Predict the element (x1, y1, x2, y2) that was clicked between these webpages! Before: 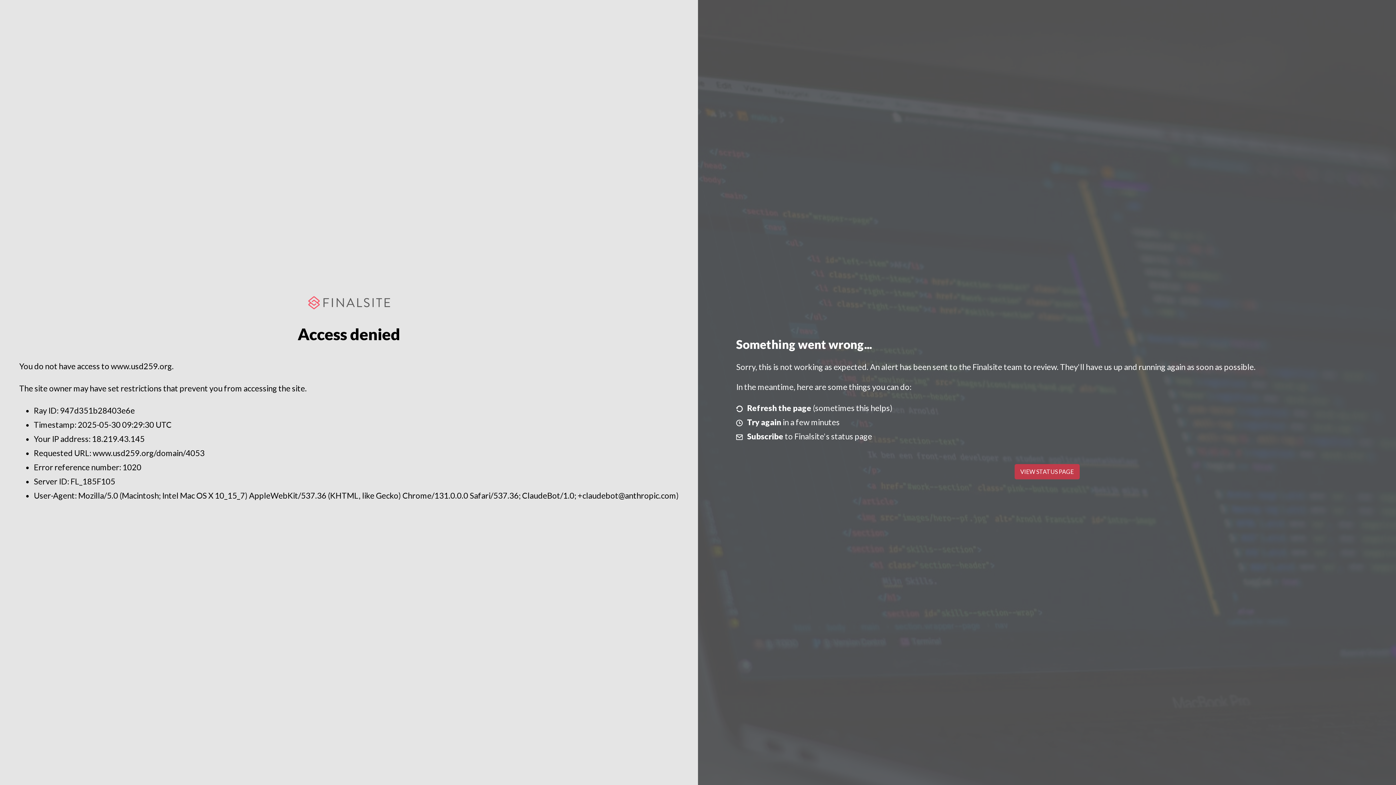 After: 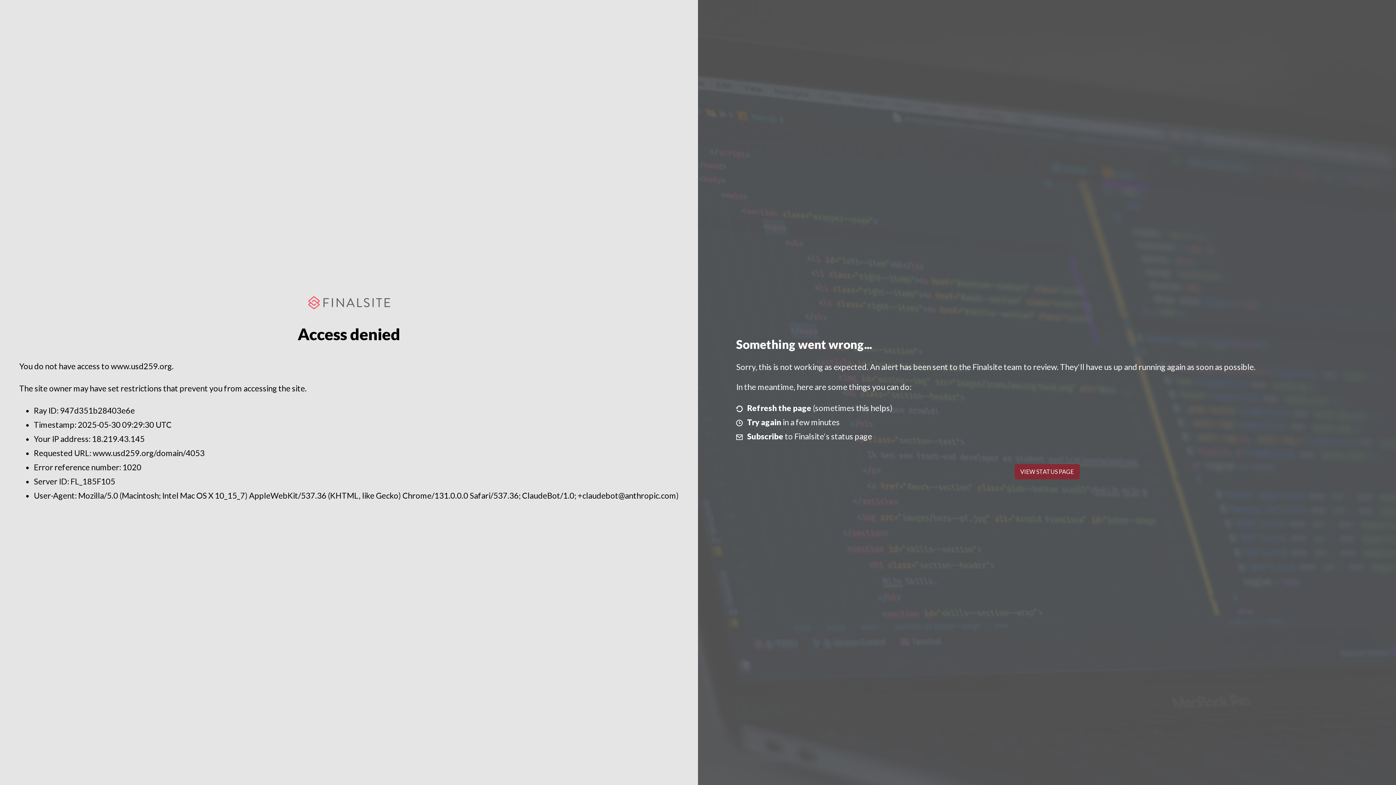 Action: bbox: (1014, 464, 1079, 479) label: VIEW STATUS PAGE